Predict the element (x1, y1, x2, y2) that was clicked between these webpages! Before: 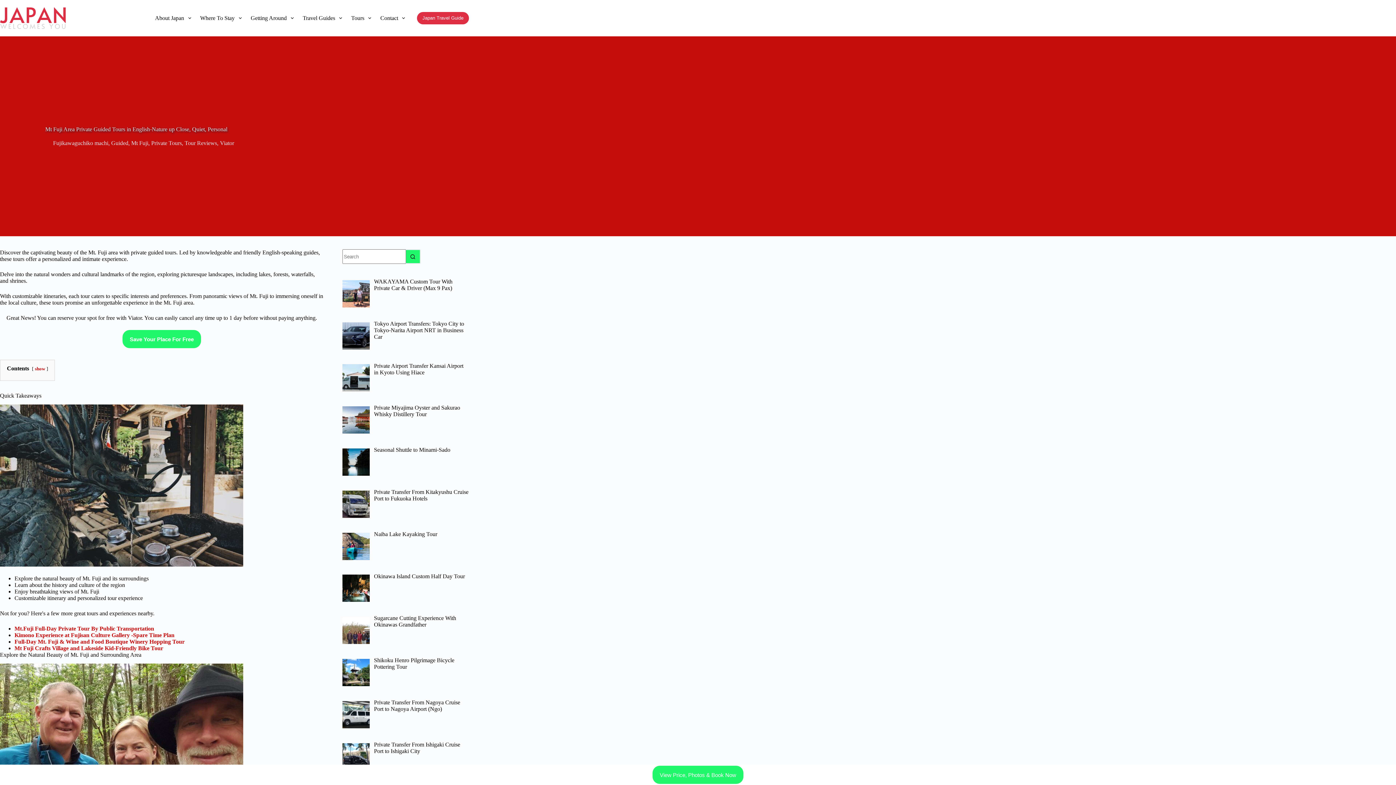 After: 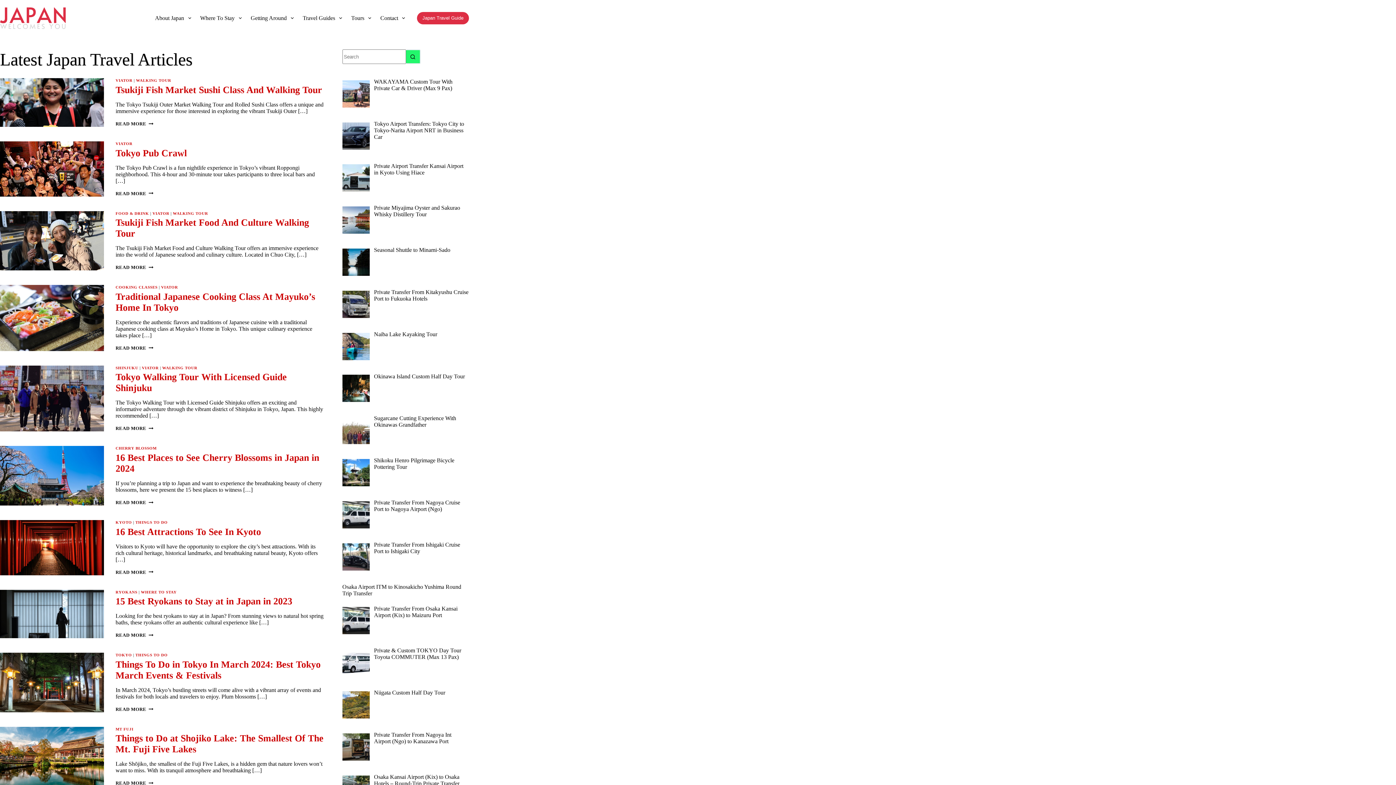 Action: bbox: (0, 7, 65, 29)